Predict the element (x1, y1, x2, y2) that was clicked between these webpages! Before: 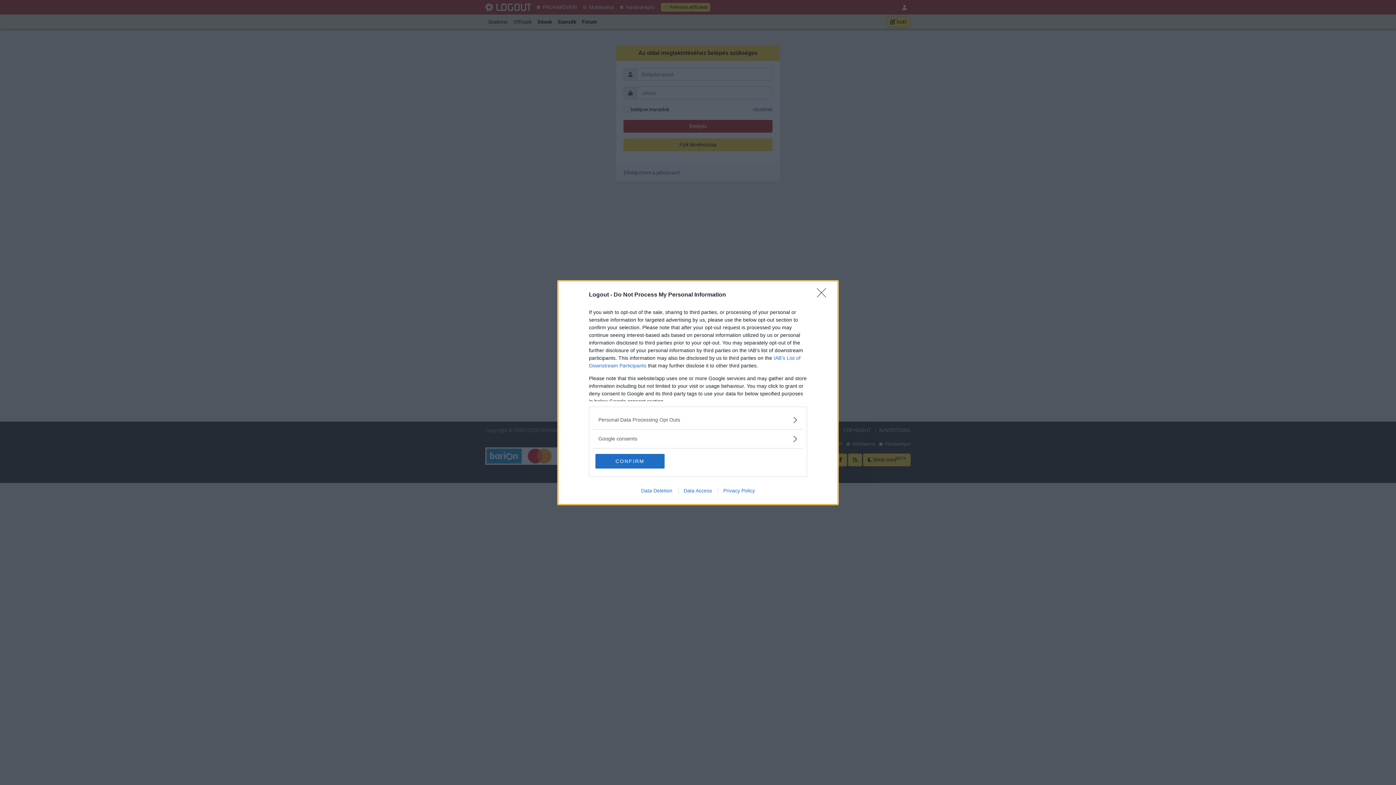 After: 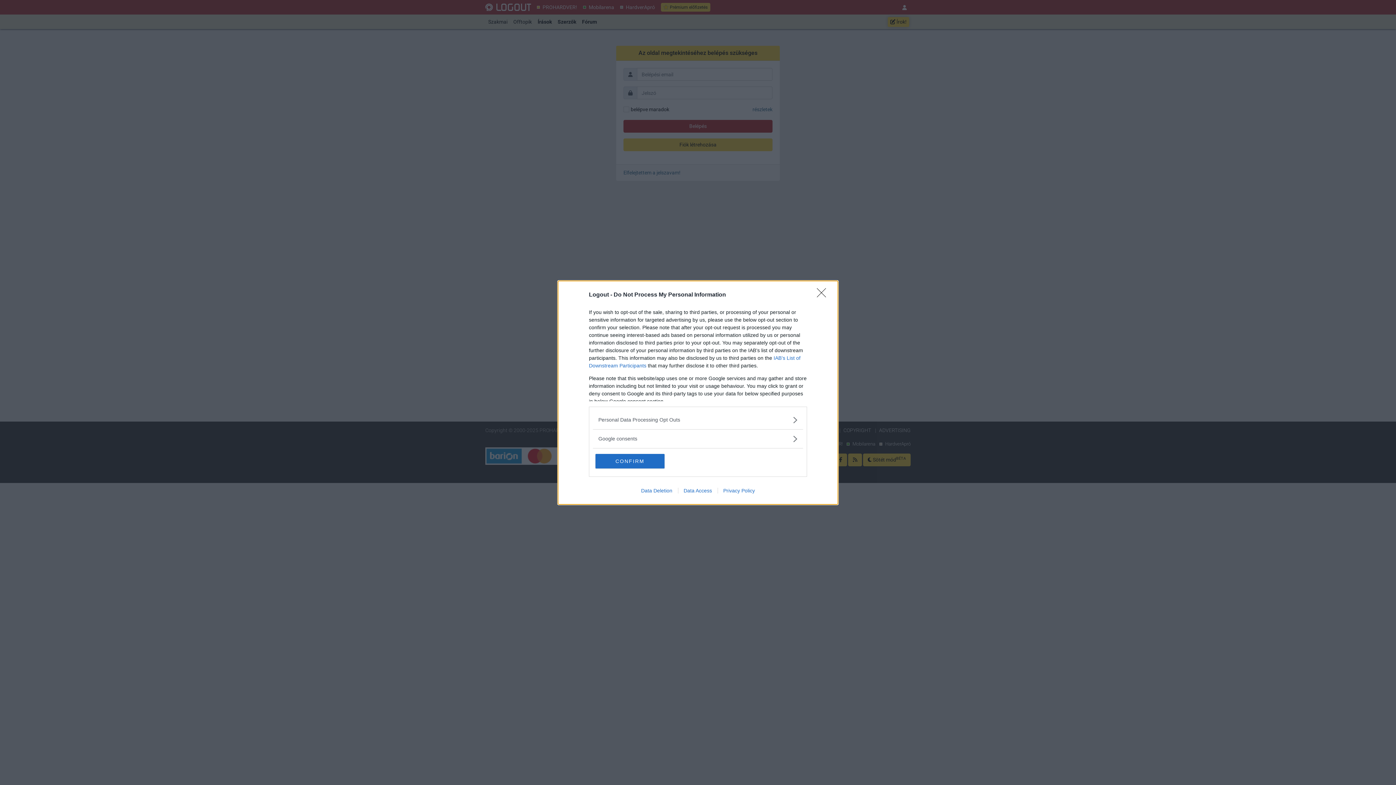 Action: bbox: (678, 487, 717, 493) label: Data Access